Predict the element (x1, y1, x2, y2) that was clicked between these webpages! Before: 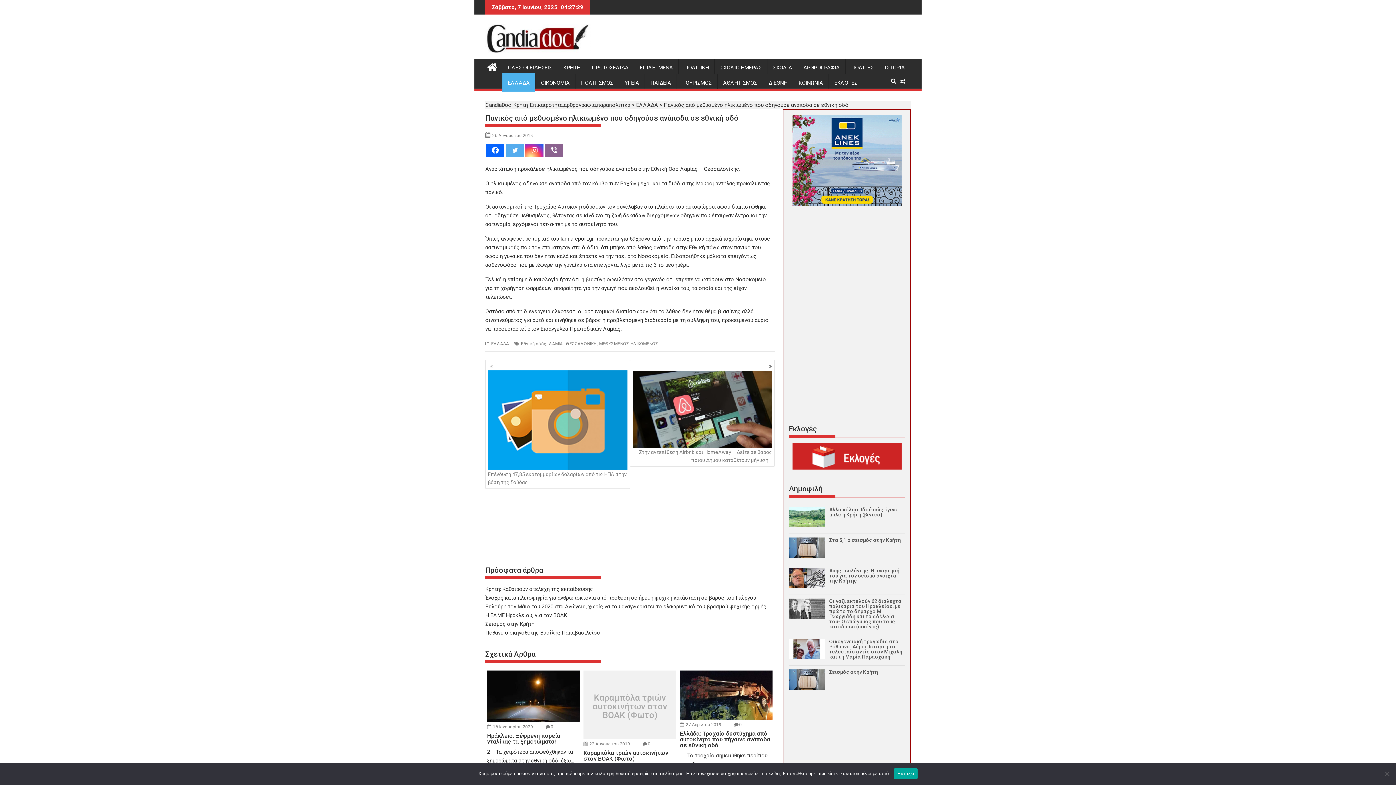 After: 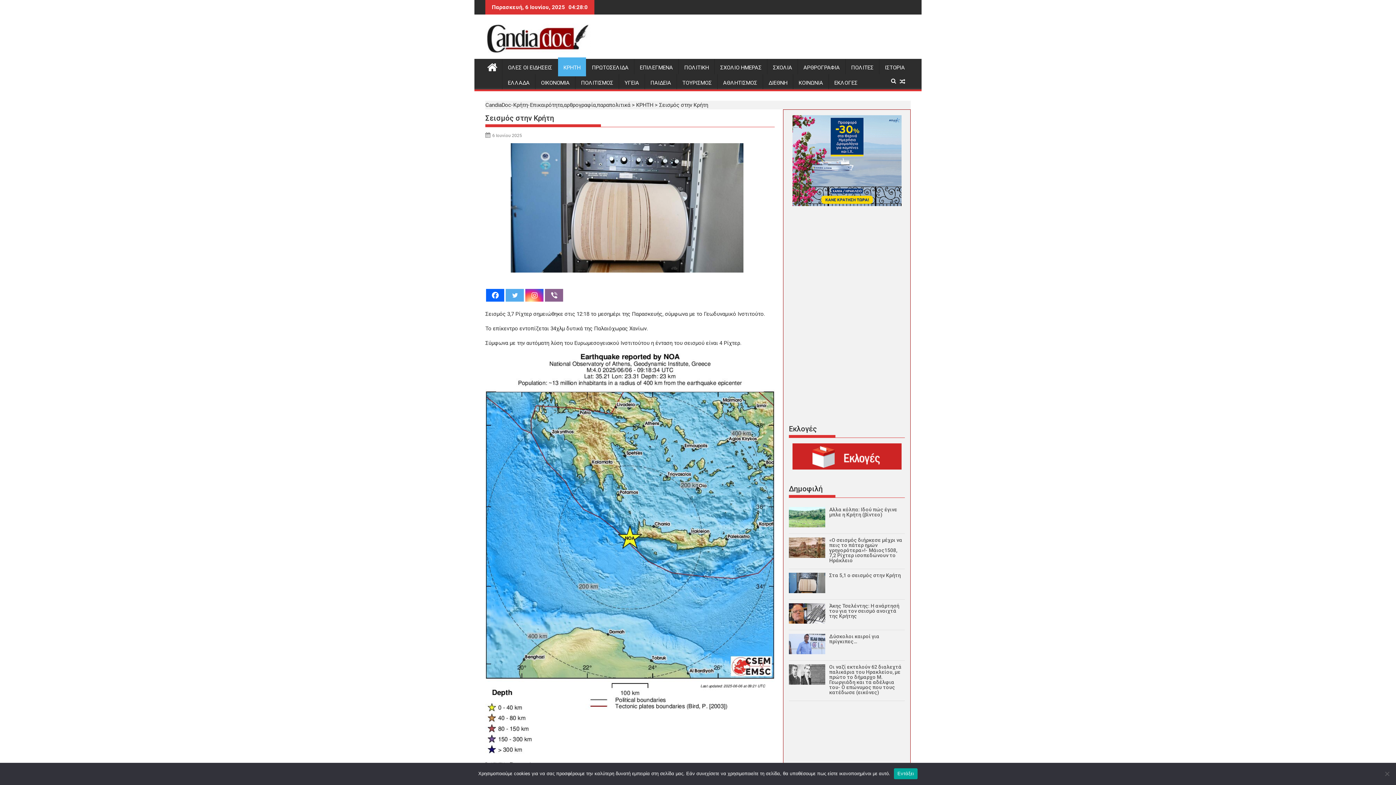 Action: bbox: (485, 621, 534, 627) label: Σεισμός στην Κρήτη